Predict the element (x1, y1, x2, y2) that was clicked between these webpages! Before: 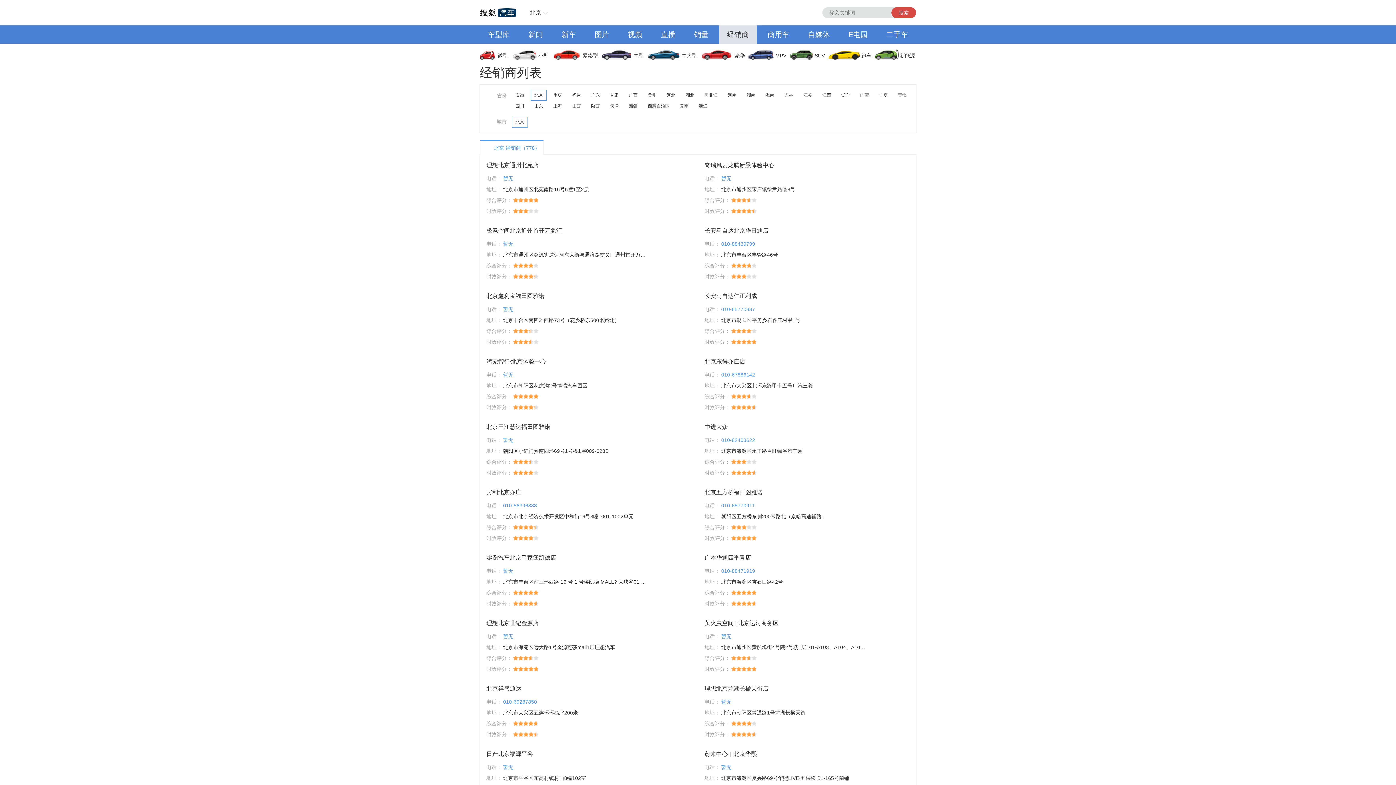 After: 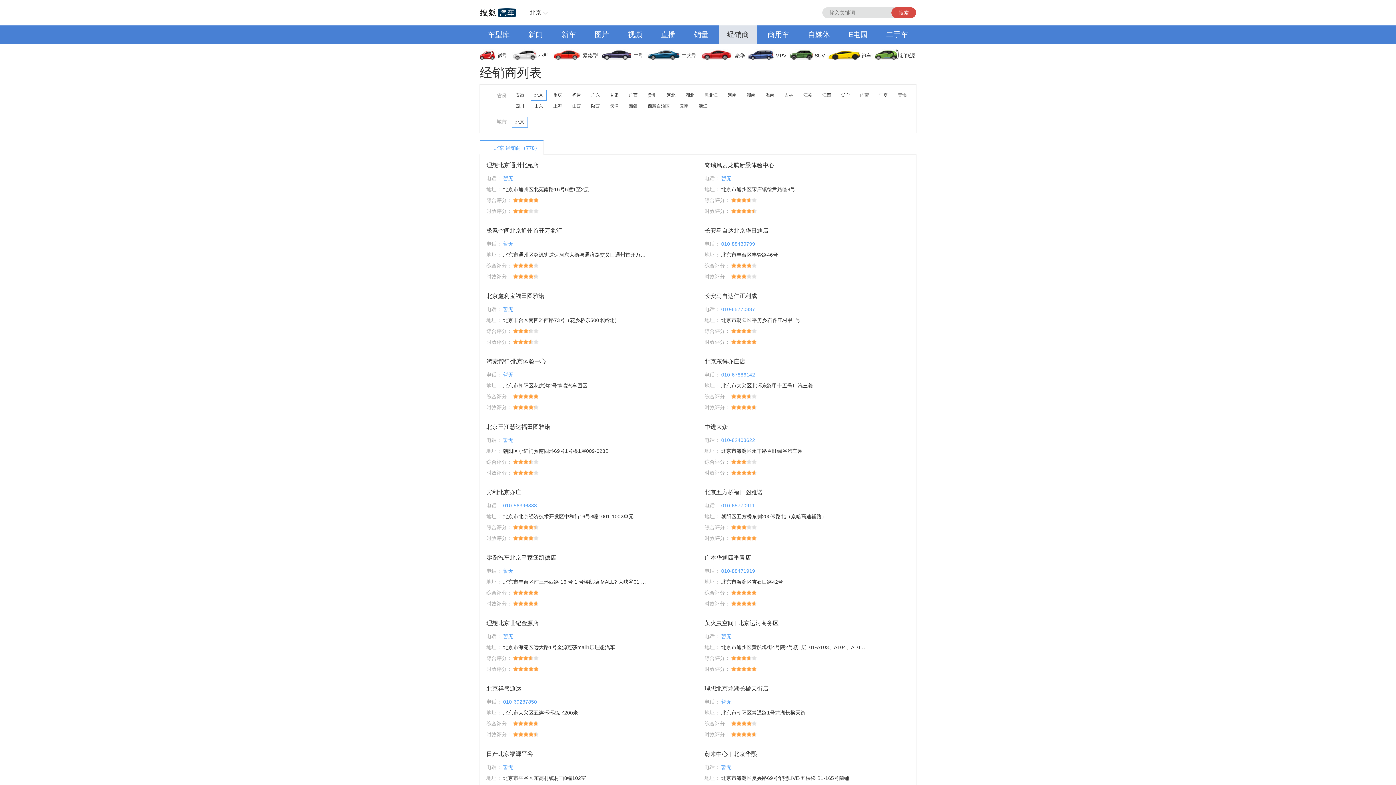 Action: label: 搜索 bbox: (891, 7, 916, 18)